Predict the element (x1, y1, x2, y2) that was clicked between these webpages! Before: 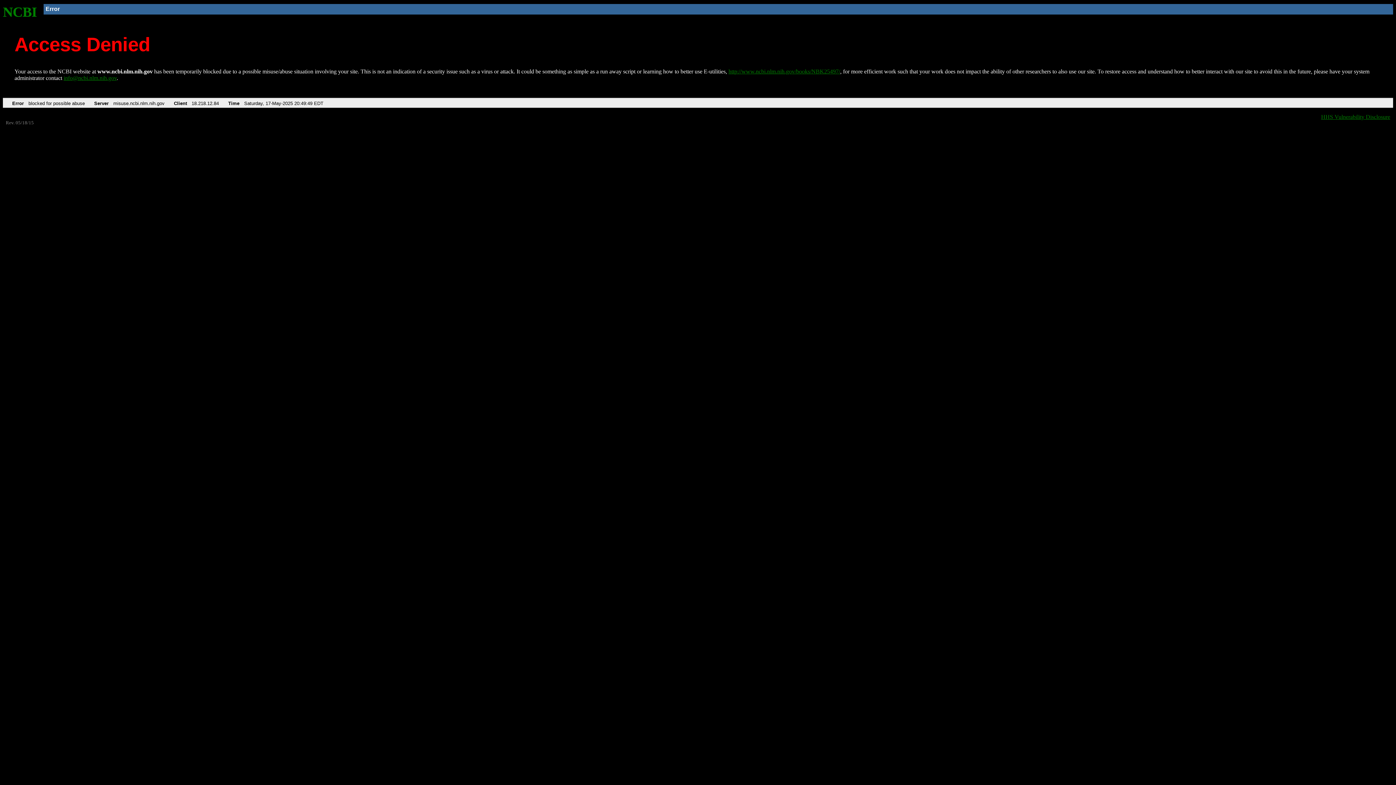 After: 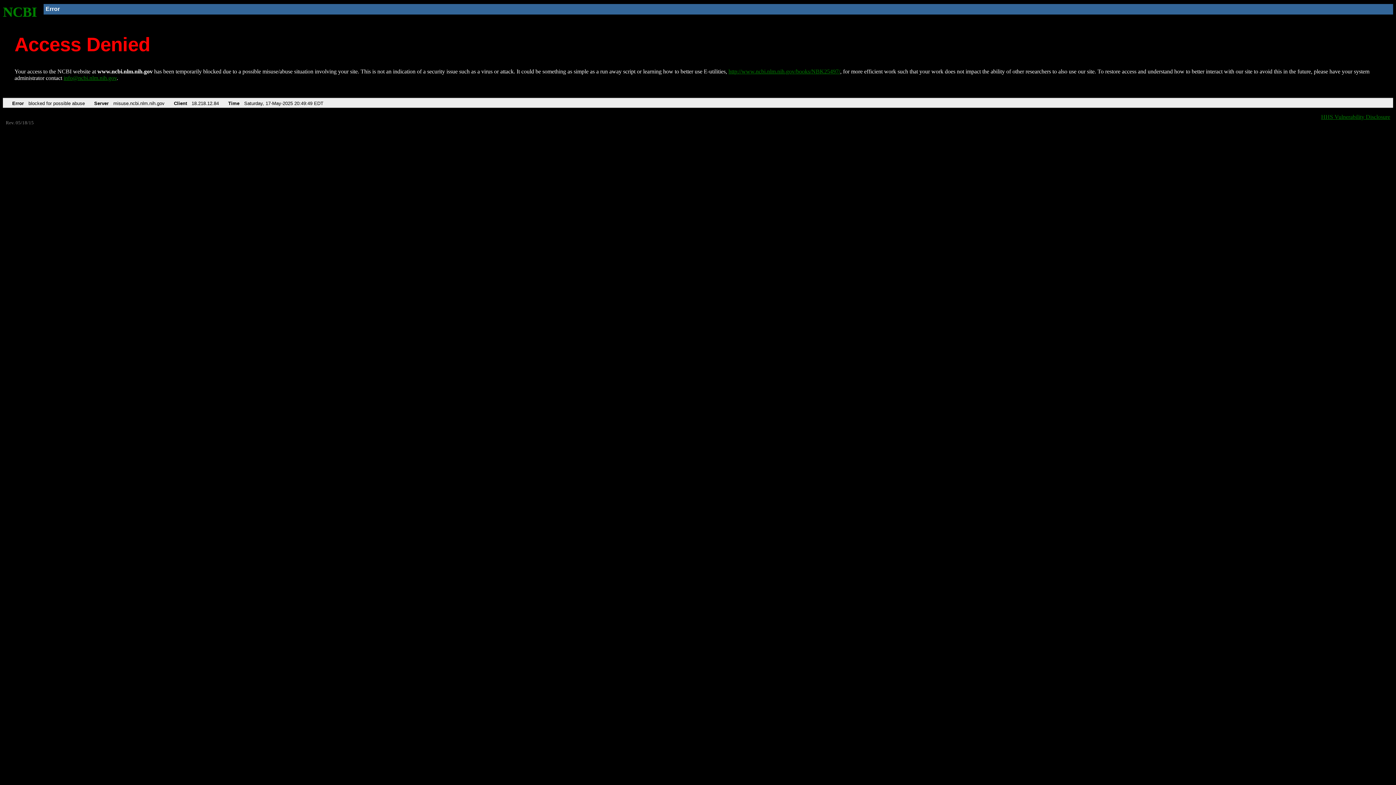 Action: bbox: (63, 75, 116, 81) label: info@ncbi.nlm.nih.gov